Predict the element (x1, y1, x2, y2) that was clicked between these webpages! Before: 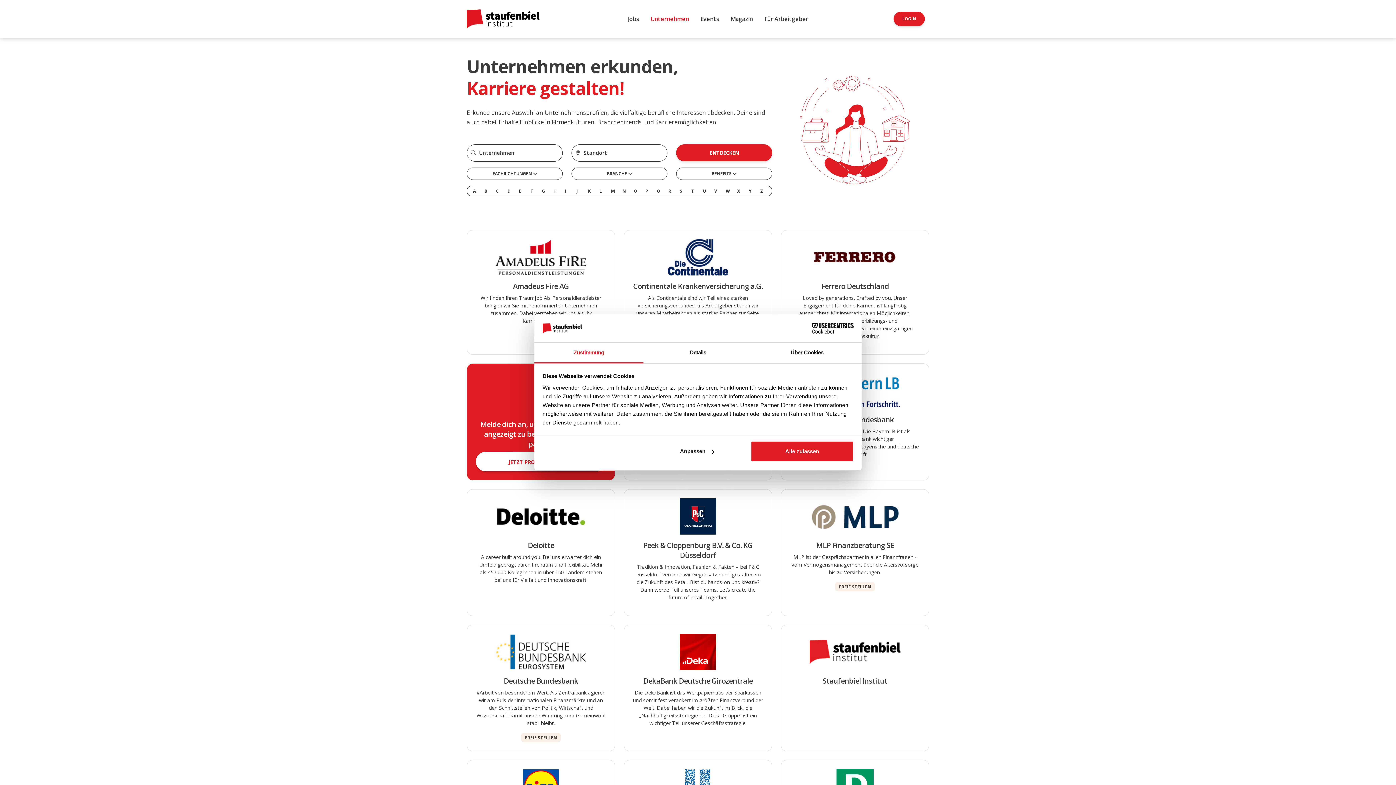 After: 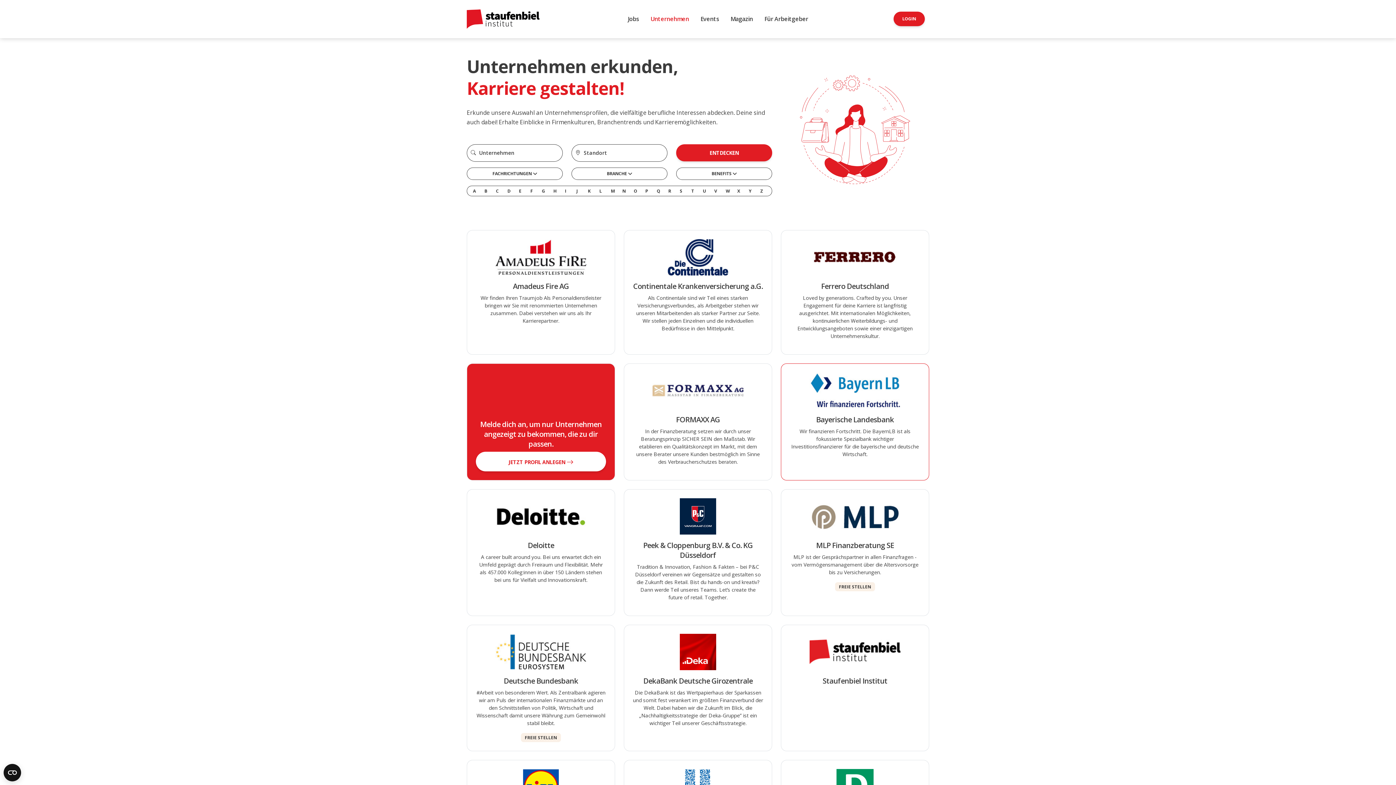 Action: bbox: (751, 441, 853, 462) label: Alle zulassen